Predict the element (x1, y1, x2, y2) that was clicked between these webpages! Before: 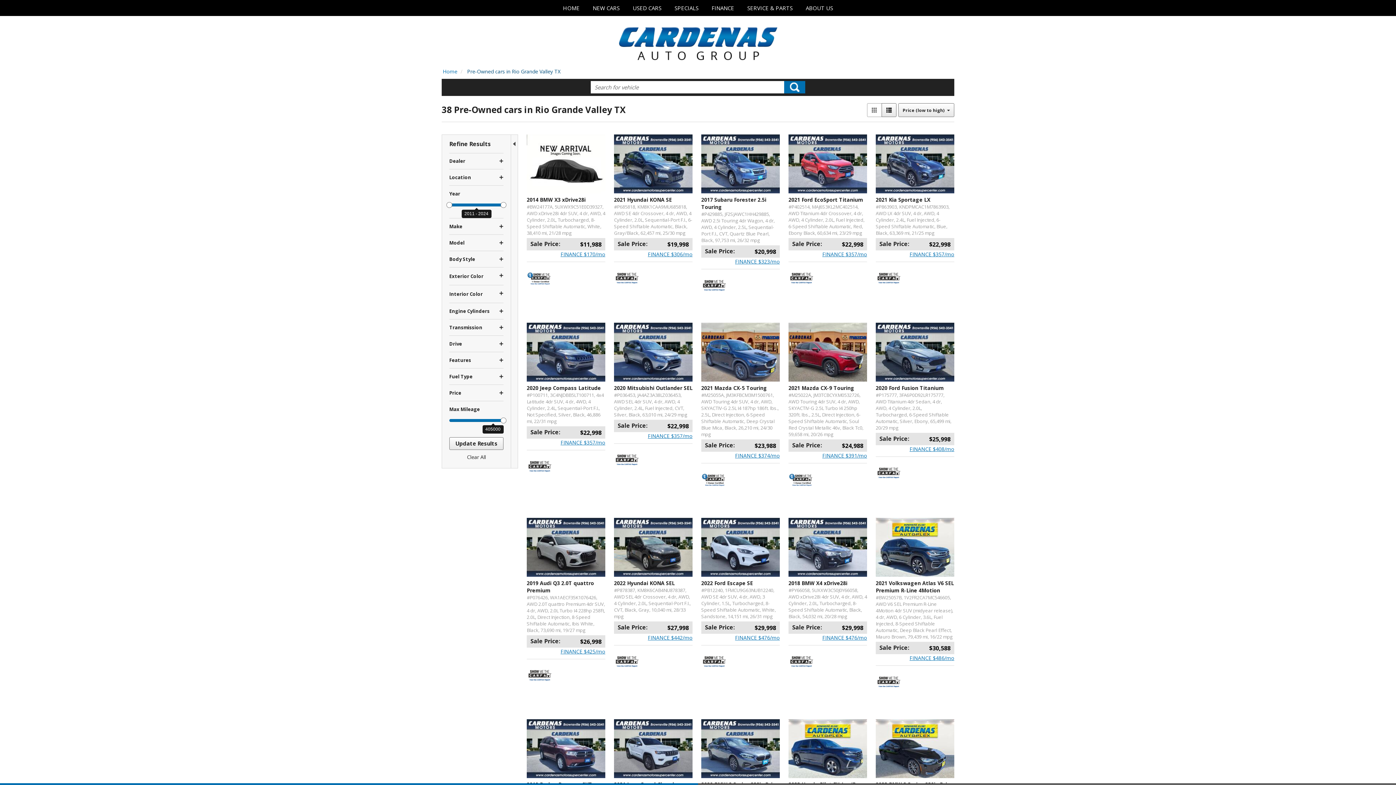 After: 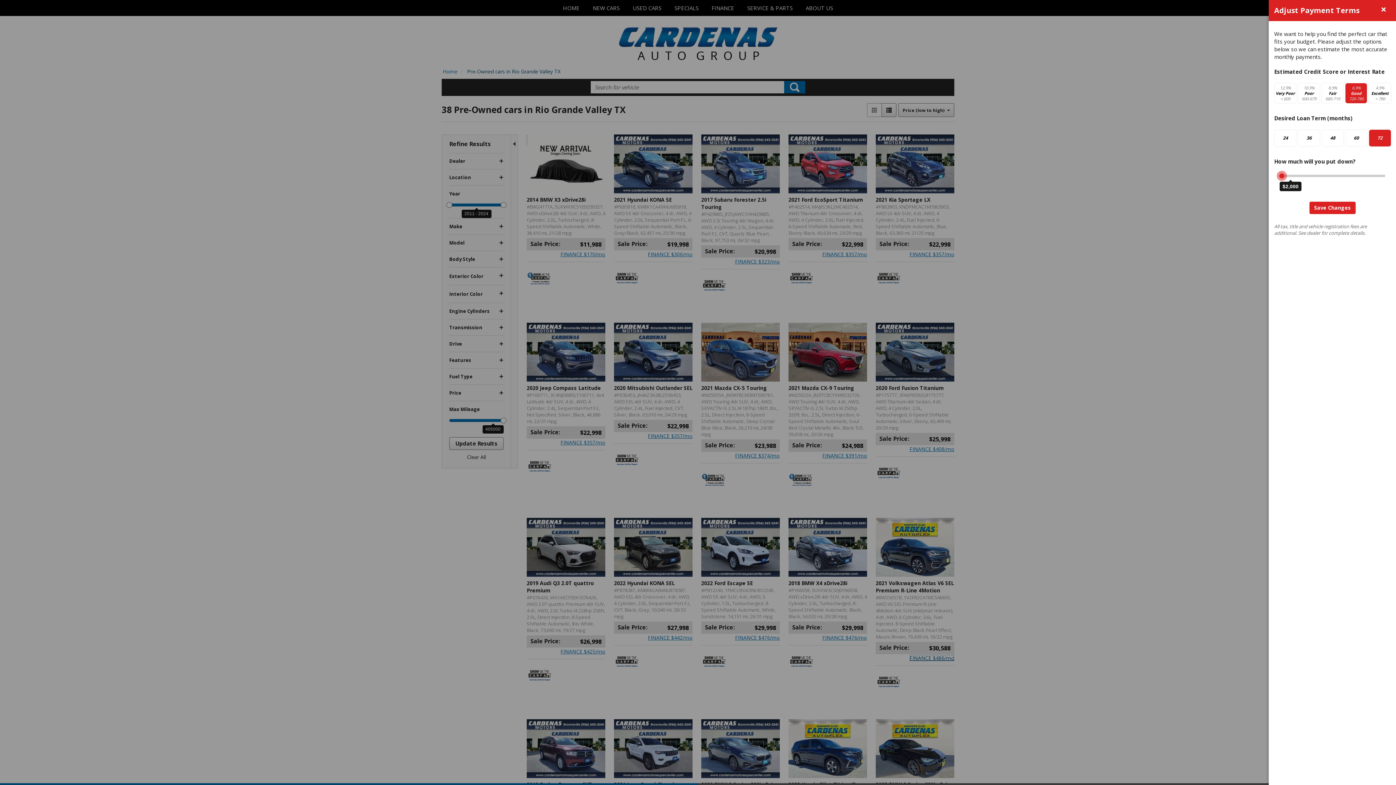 Action: label: FINANCE $486/mo bbox: (909, 654, 954, 661)